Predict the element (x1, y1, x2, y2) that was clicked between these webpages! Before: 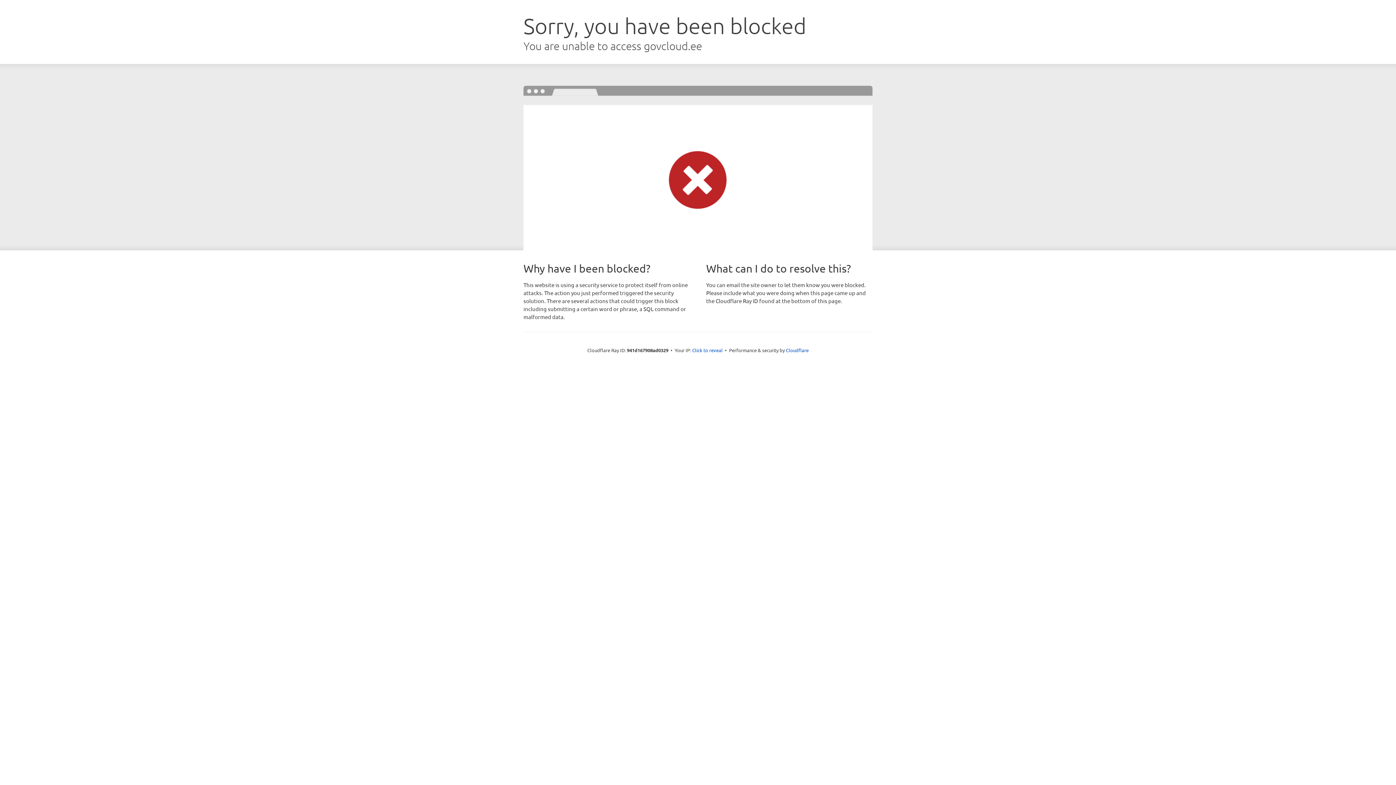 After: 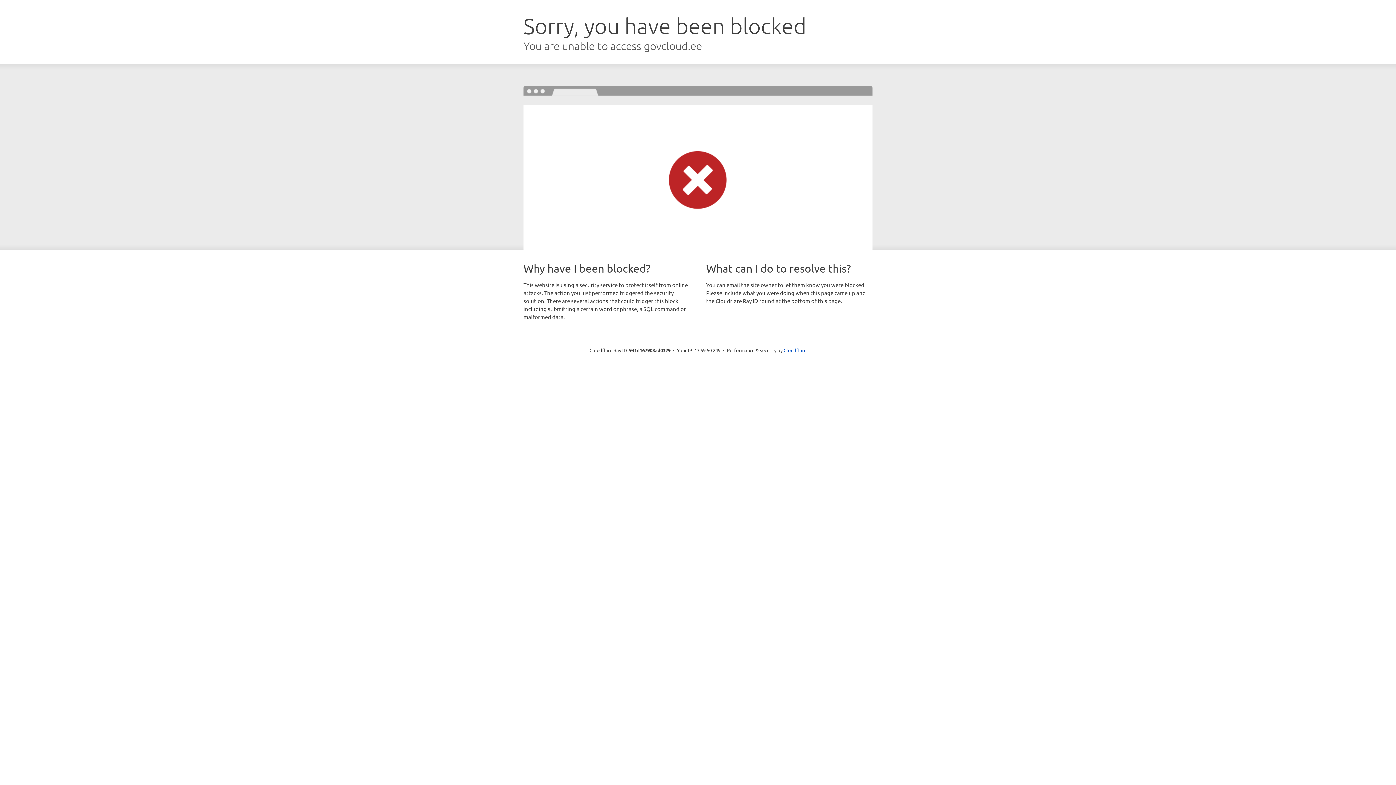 Action: label: Click to reveal bbox: (692, 346, 722, 353)